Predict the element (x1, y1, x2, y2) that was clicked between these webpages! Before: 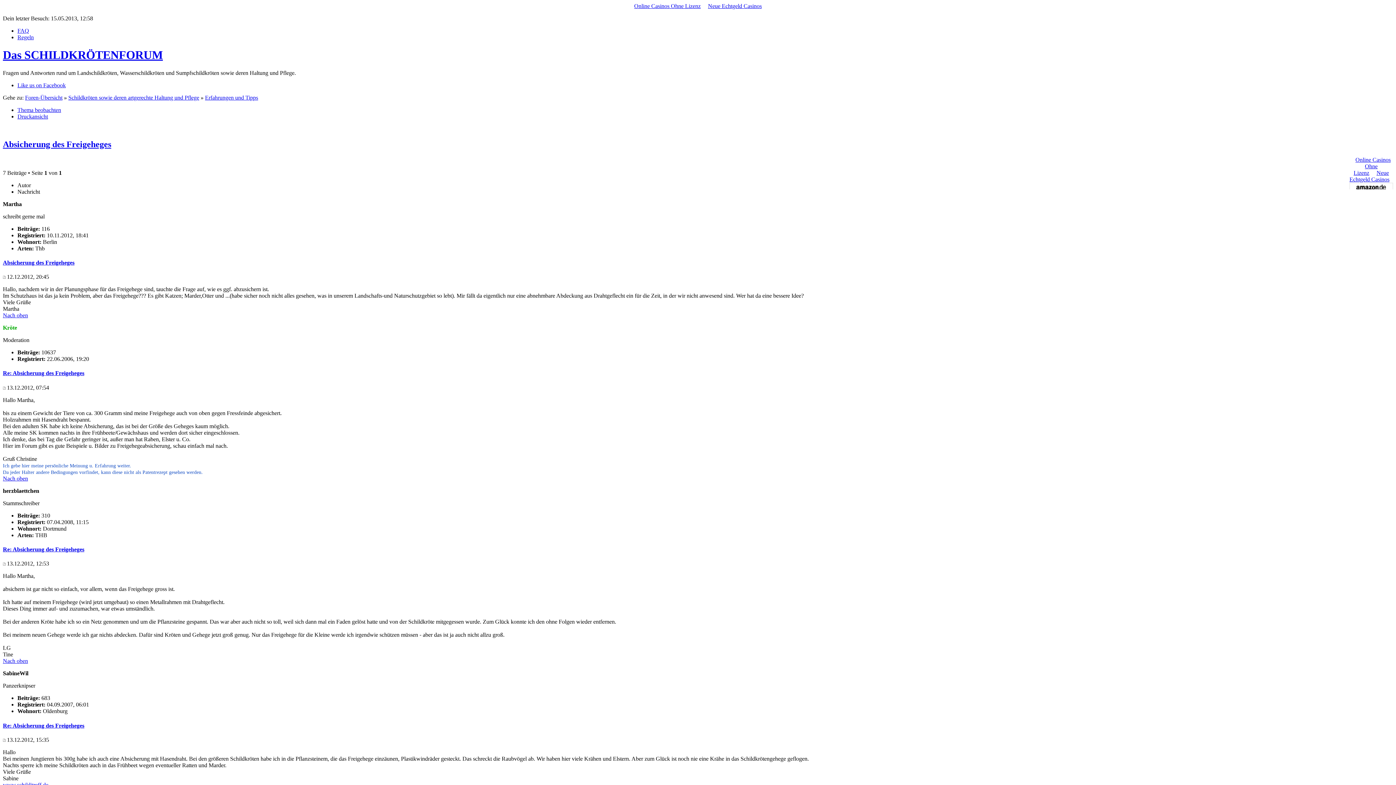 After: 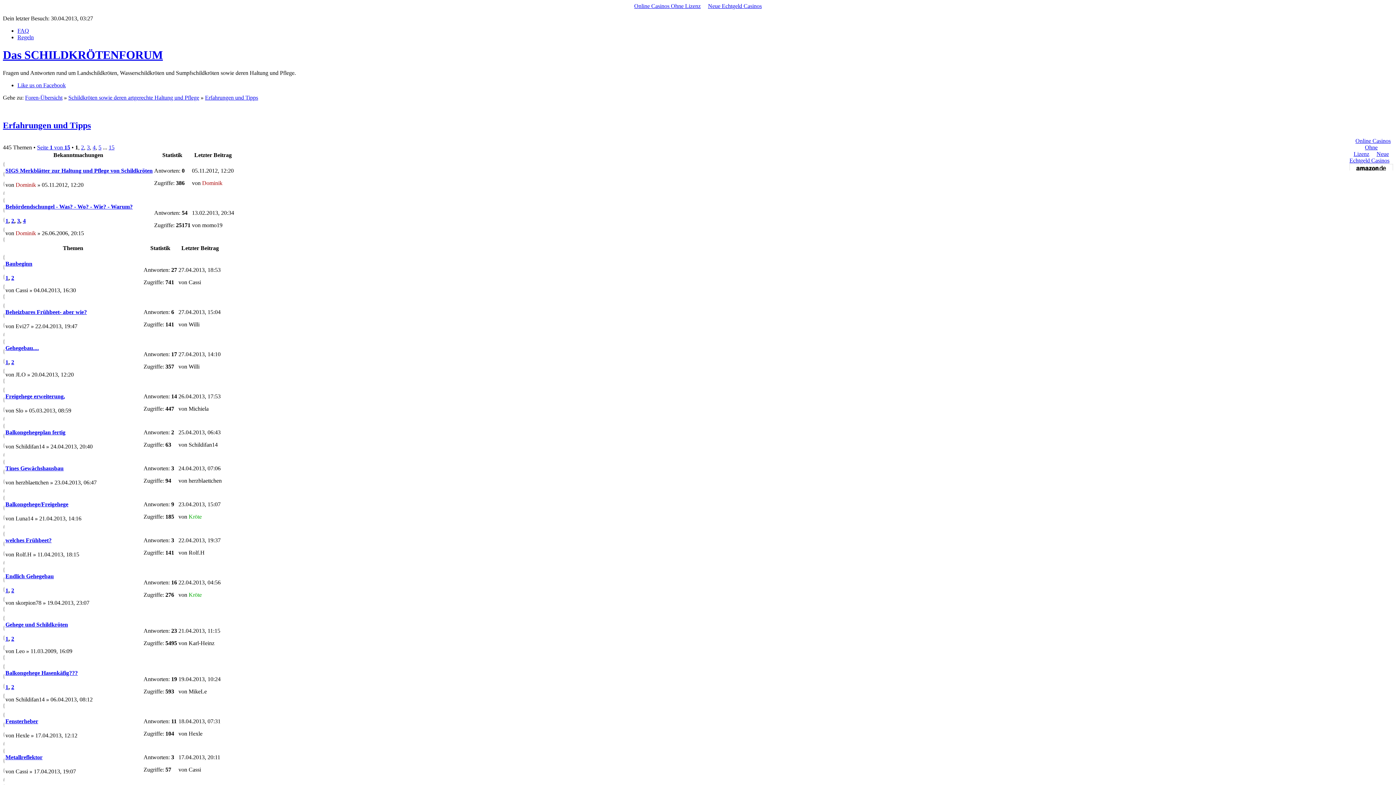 Action: bbox: (205, 94, 258, 100) label: Erfahrungen und Tipps